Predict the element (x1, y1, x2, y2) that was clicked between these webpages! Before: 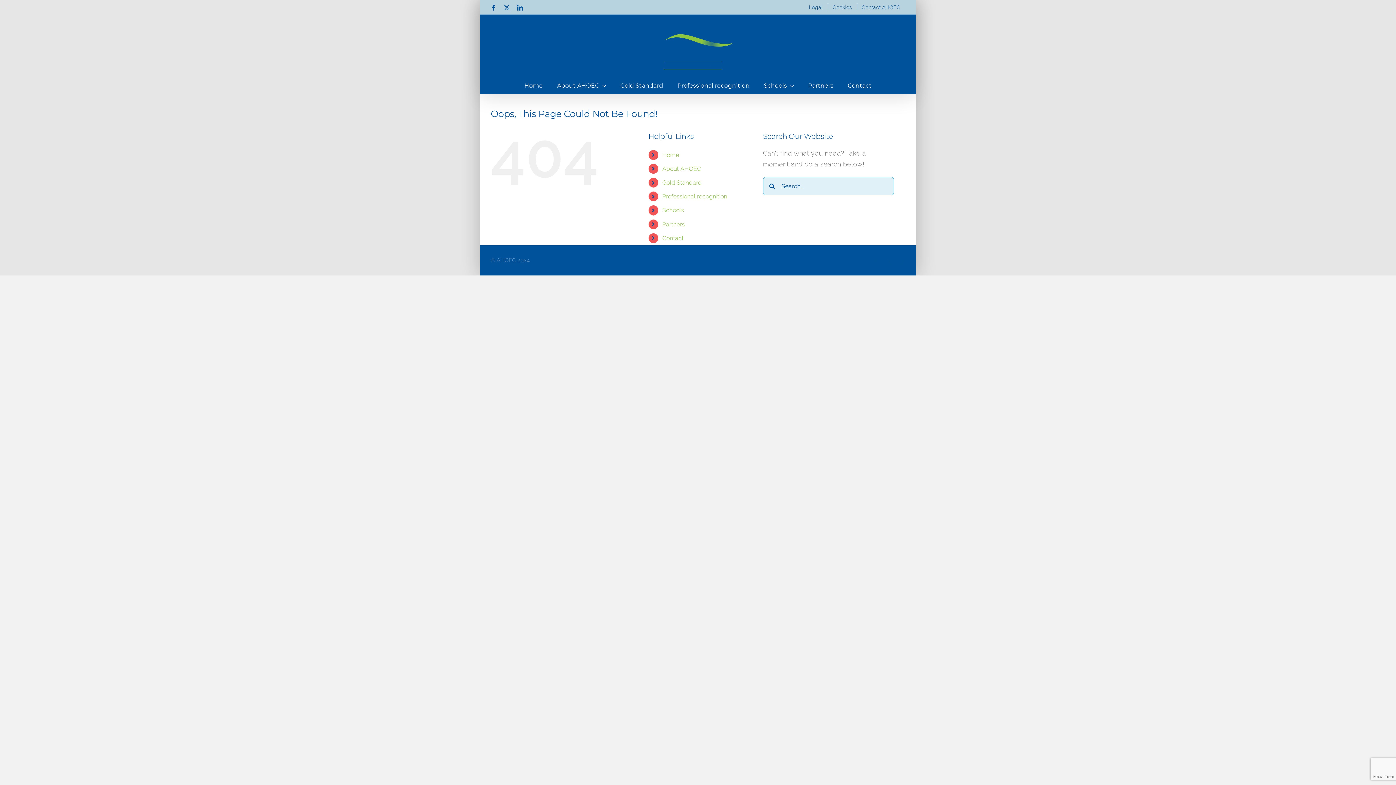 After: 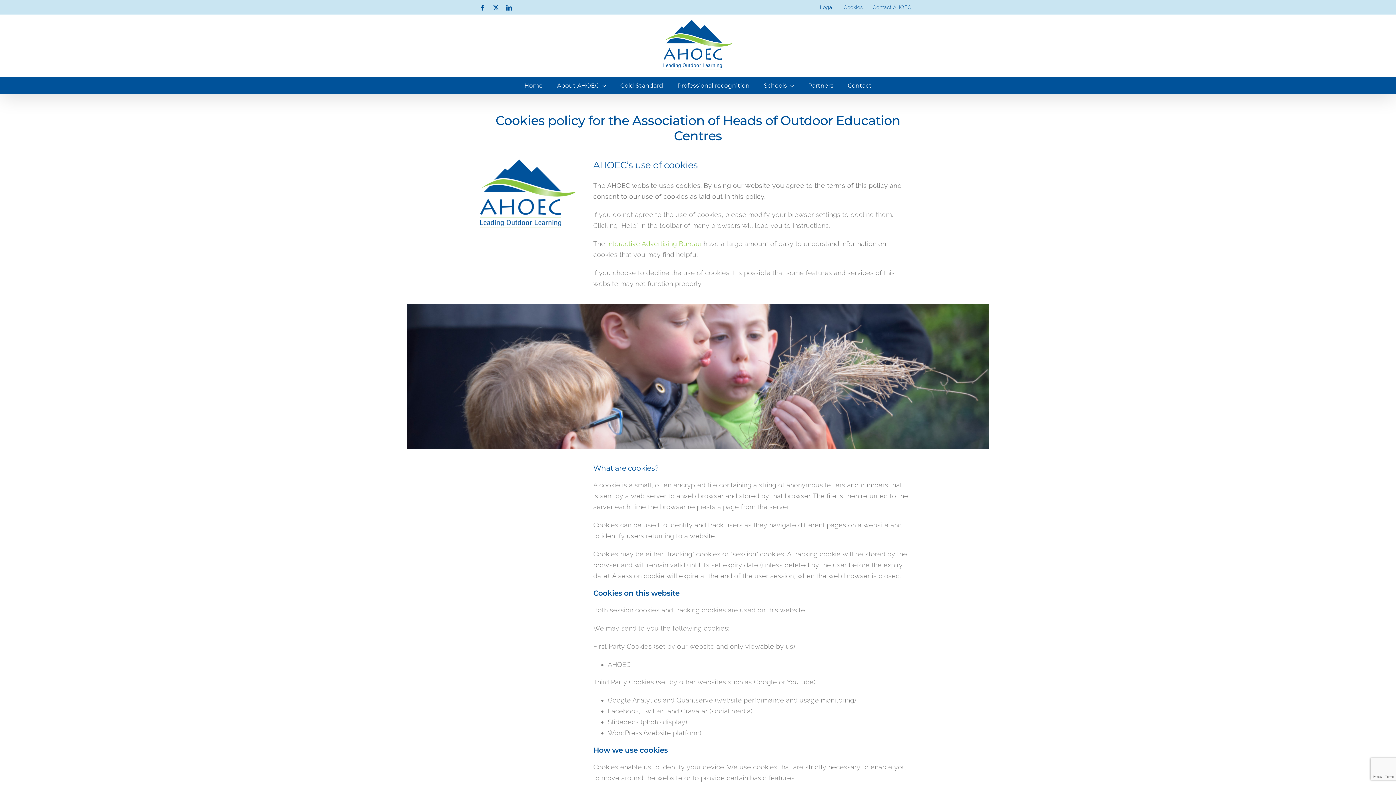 Action: bbox: (828, 4, 856, 10) label: Cookies